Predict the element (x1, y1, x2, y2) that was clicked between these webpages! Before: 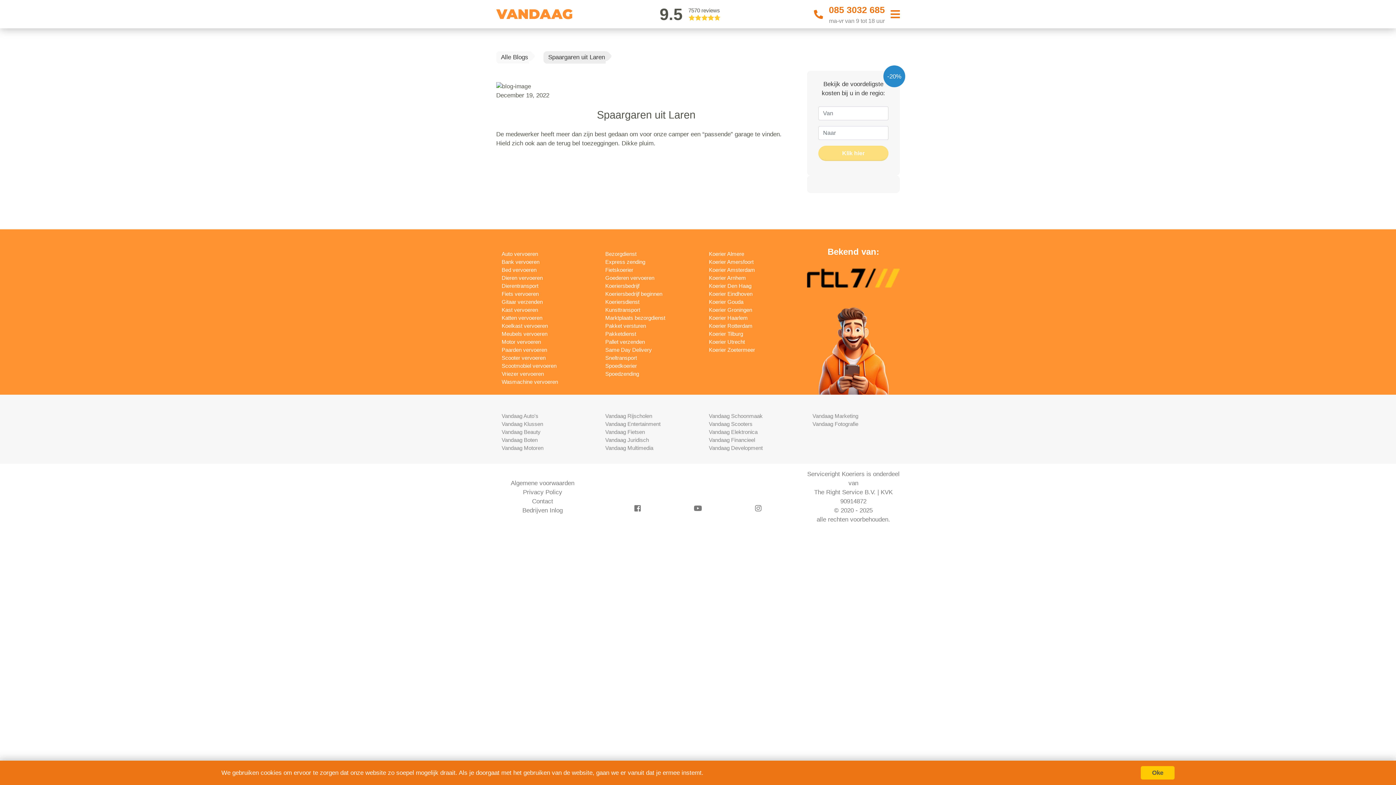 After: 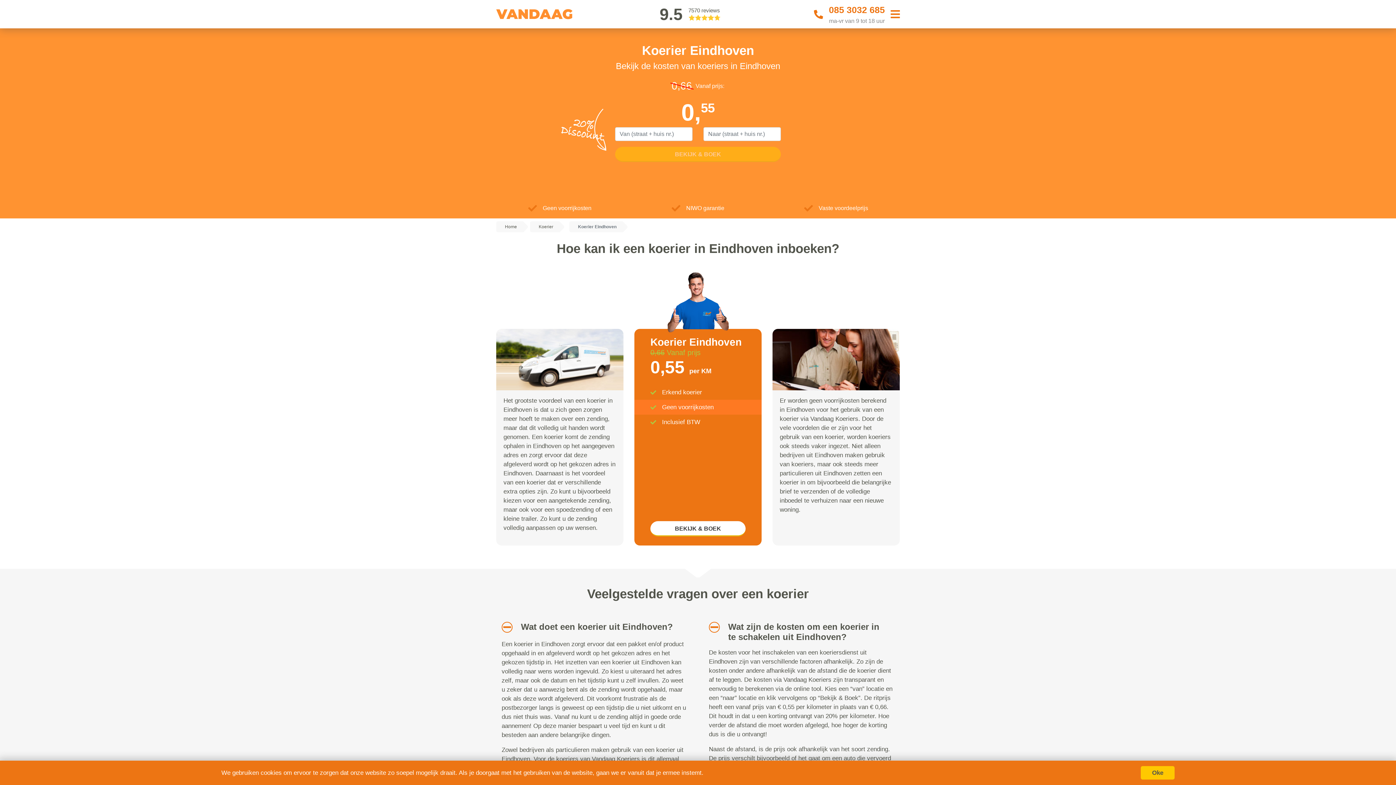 Action: bbox: (709, 290, 752, 297) label: Koerier Eindhoven